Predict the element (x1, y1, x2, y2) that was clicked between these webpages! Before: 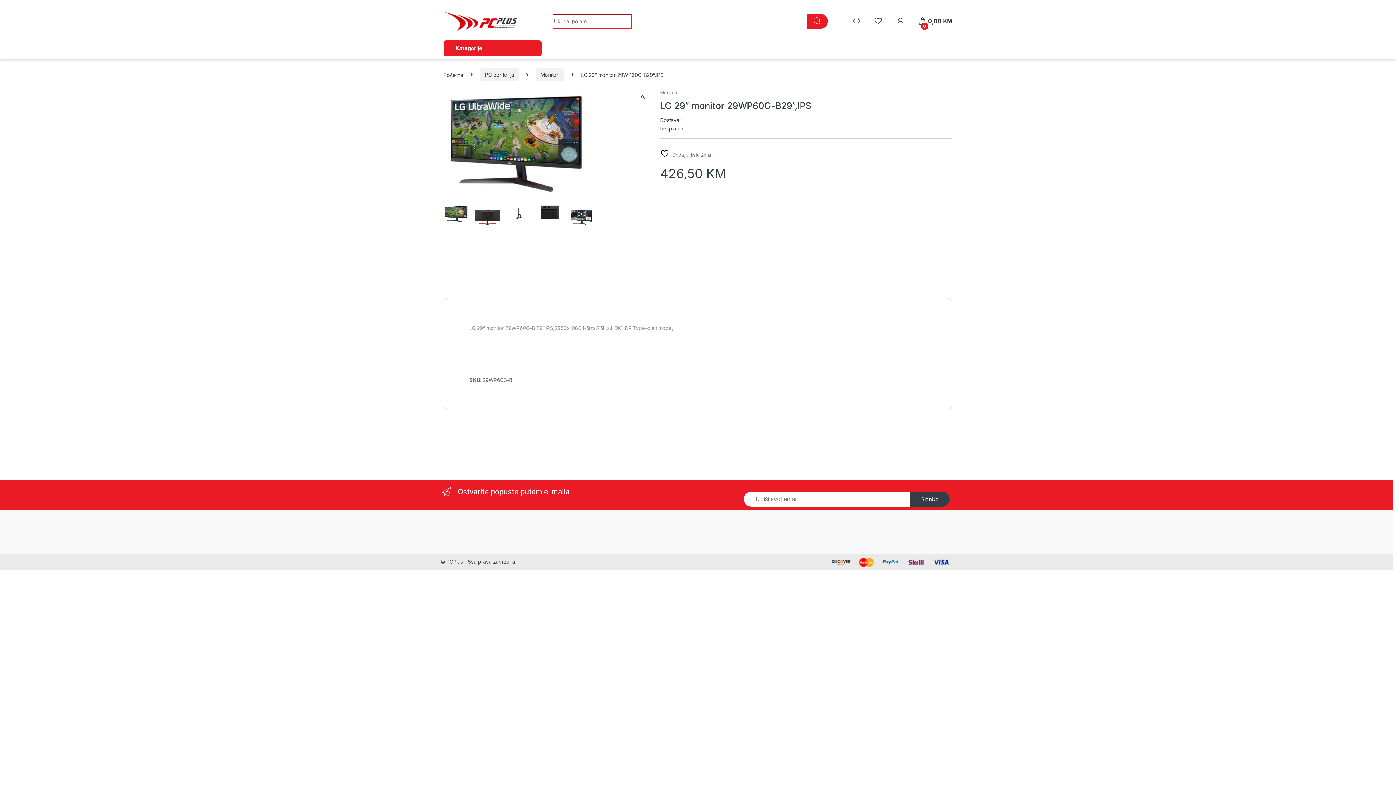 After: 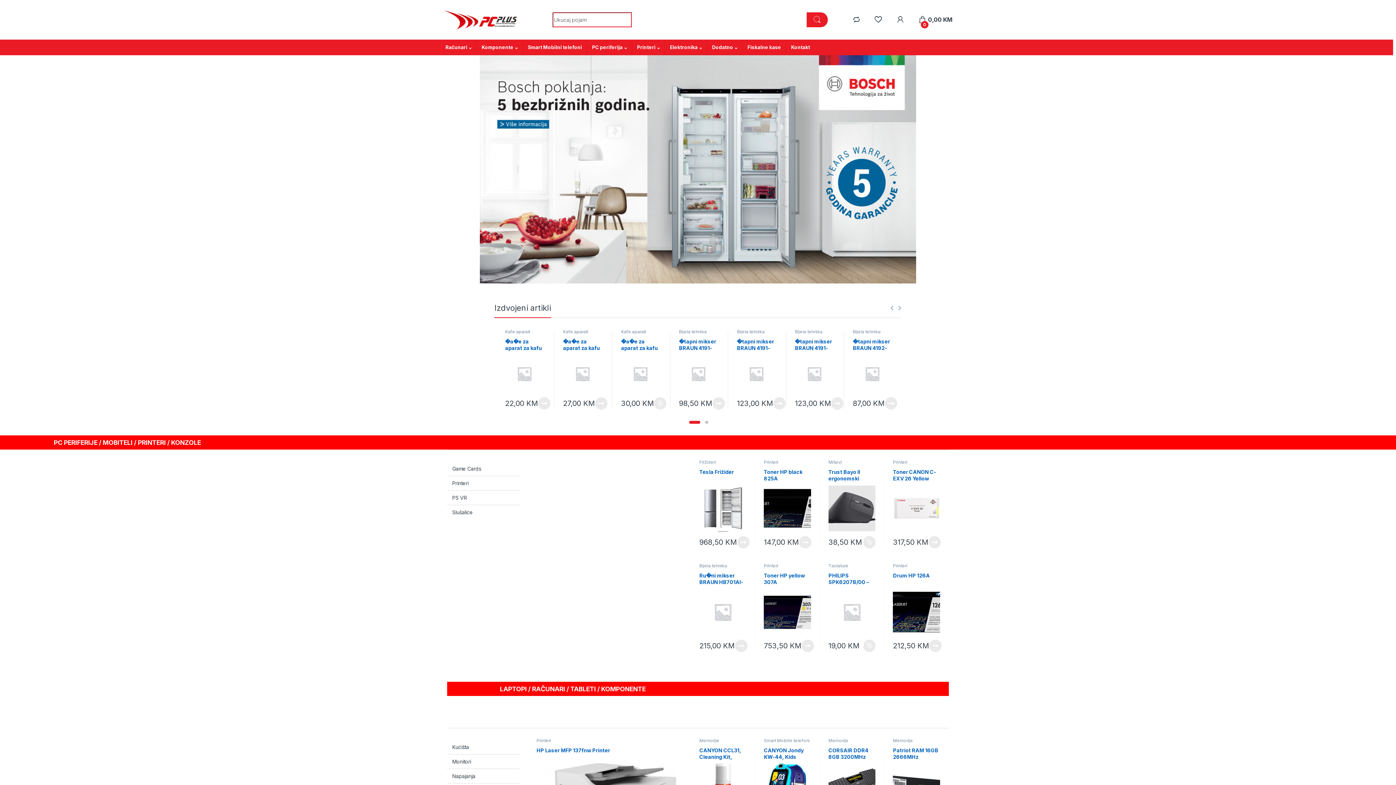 Action: bbox: (443, 11, 517, 30)